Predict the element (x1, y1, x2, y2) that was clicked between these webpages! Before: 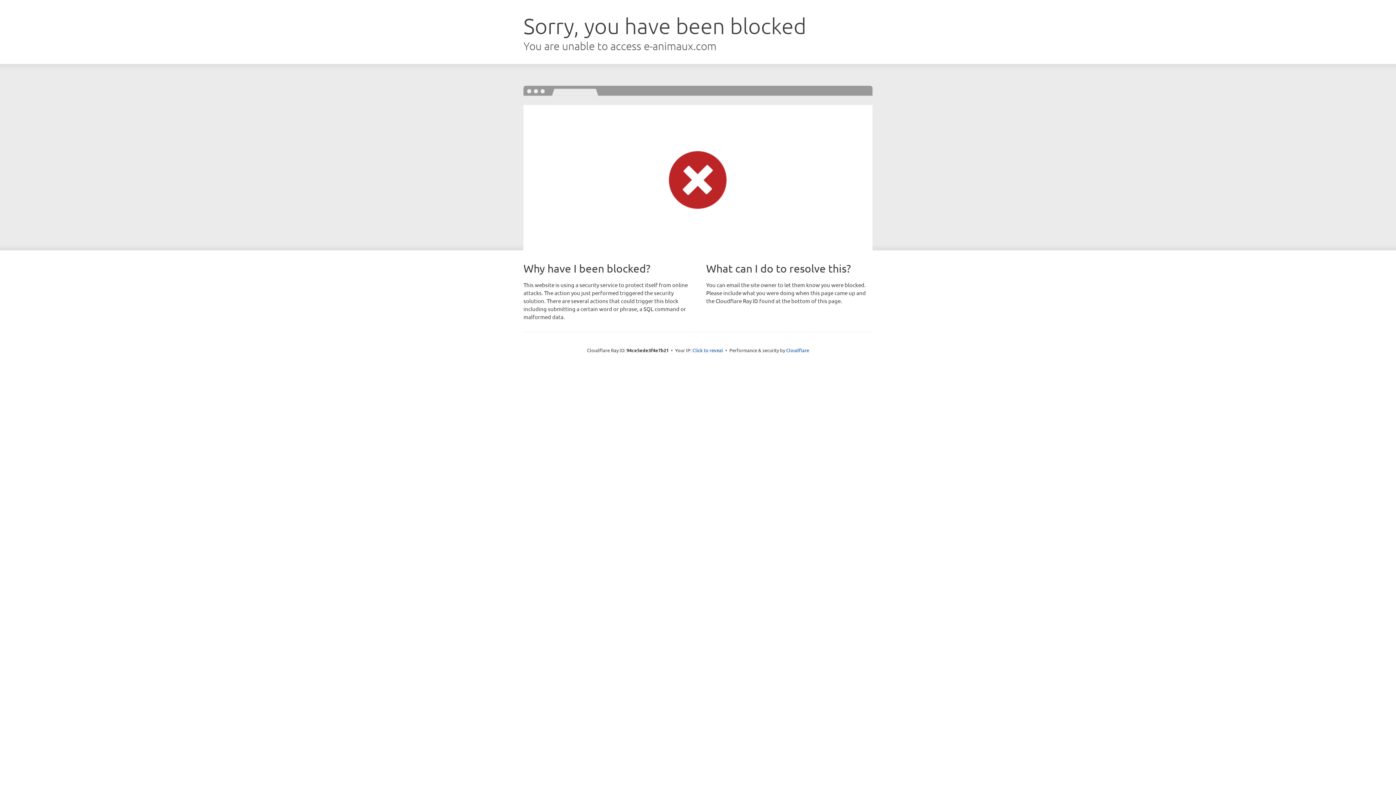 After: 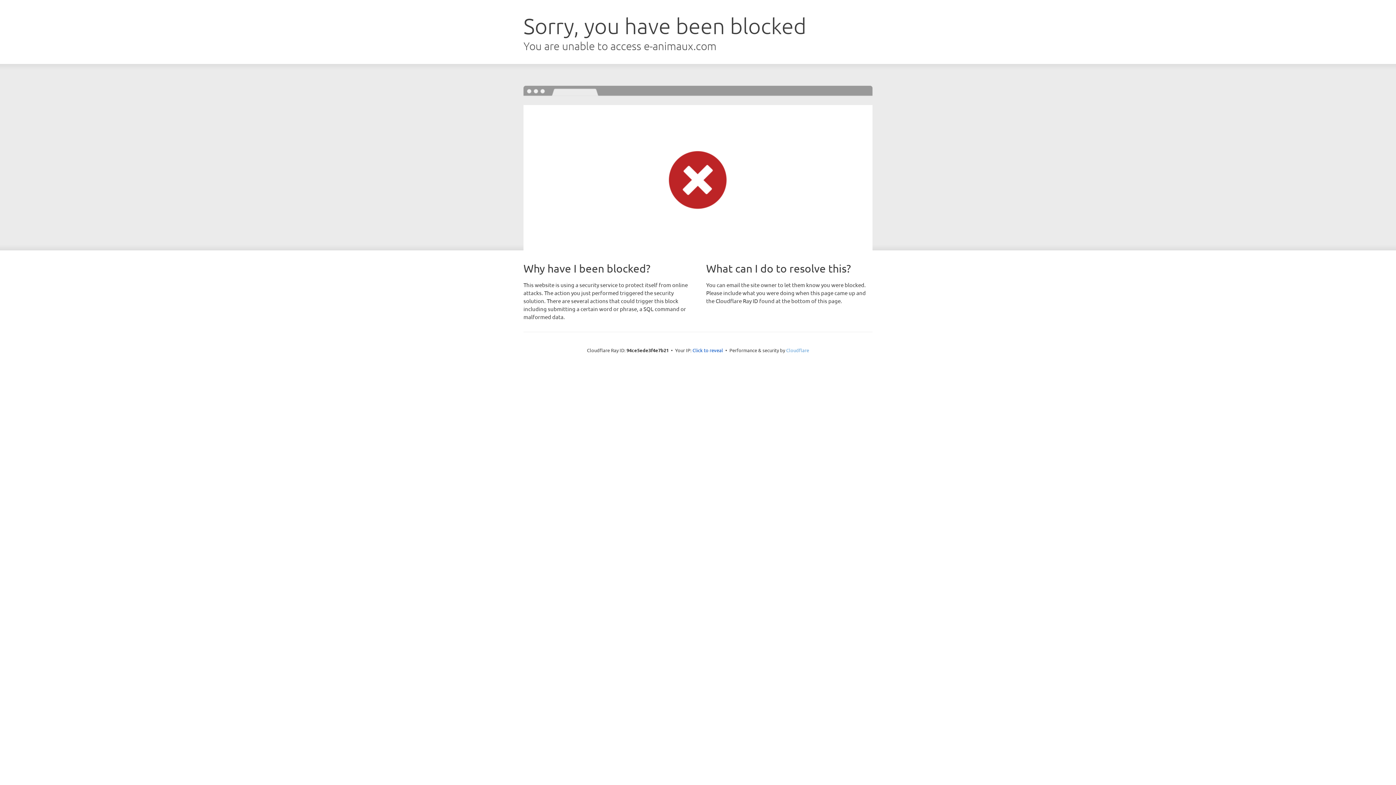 Action: label: Cloudflare bbox: (786, 347, 809, 353)